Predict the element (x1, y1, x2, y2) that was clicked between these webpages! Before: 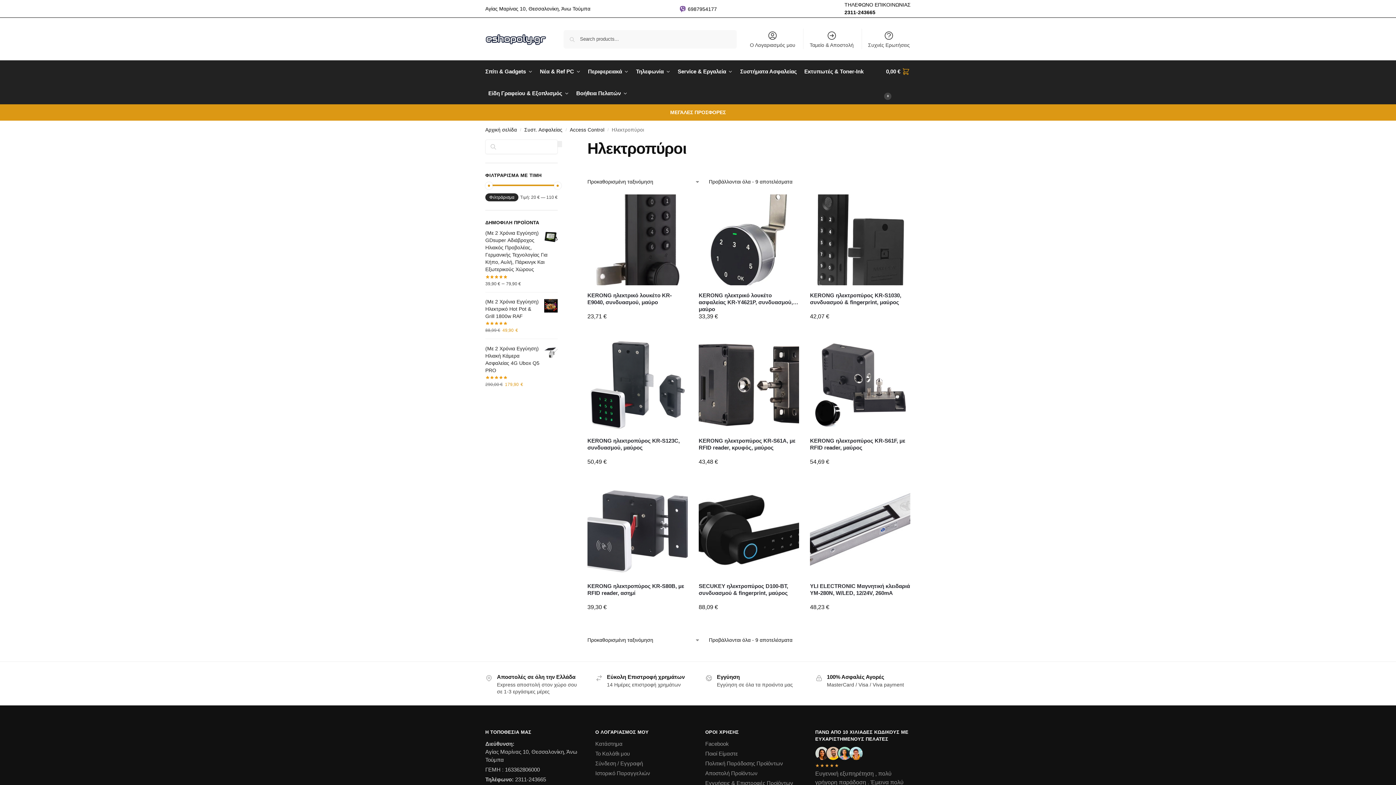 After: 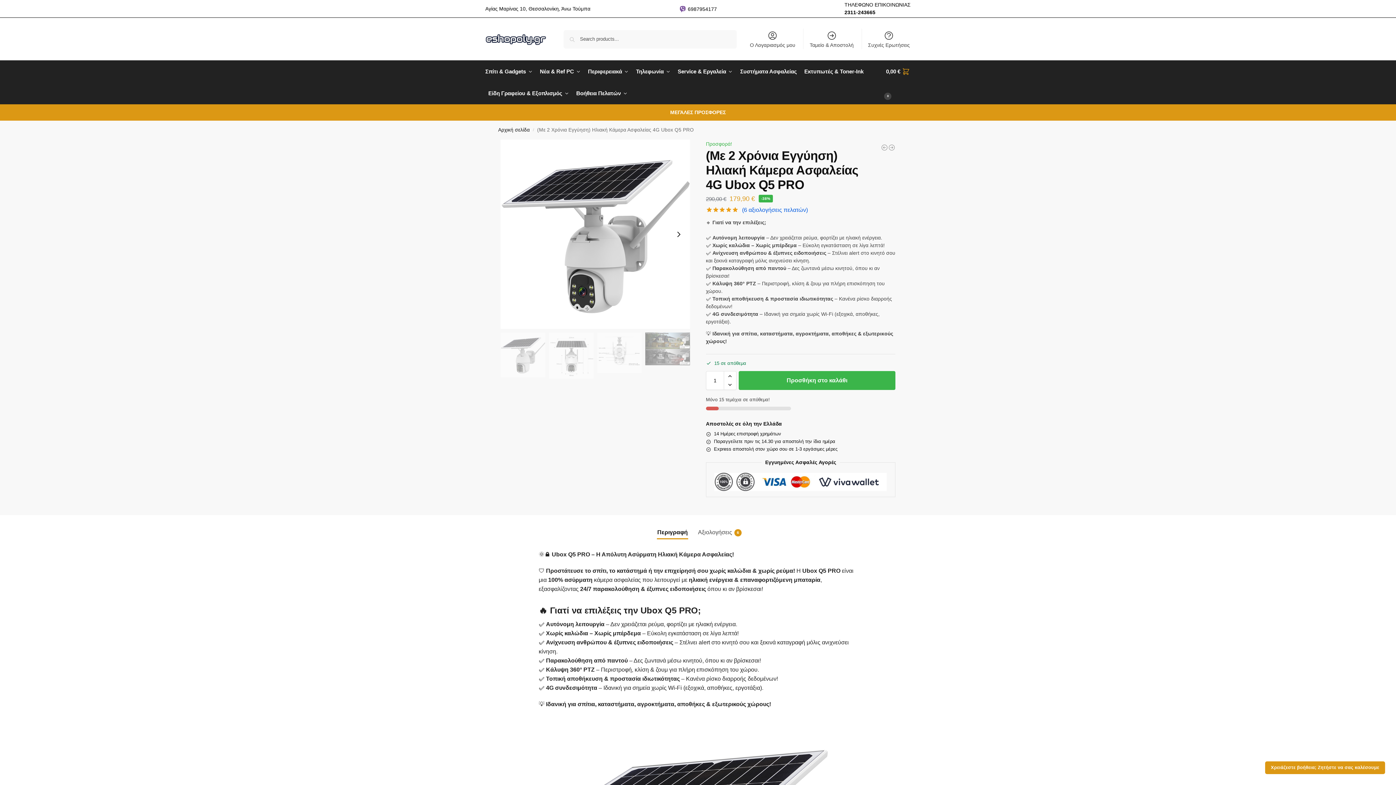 Action: label: (Με 2 Χρόνια Εγγύηση) Ηλιακή Κάμερα Ασφαλείας 4G Ubox Q5 PRO bbox: (485, 345, 557, 374)